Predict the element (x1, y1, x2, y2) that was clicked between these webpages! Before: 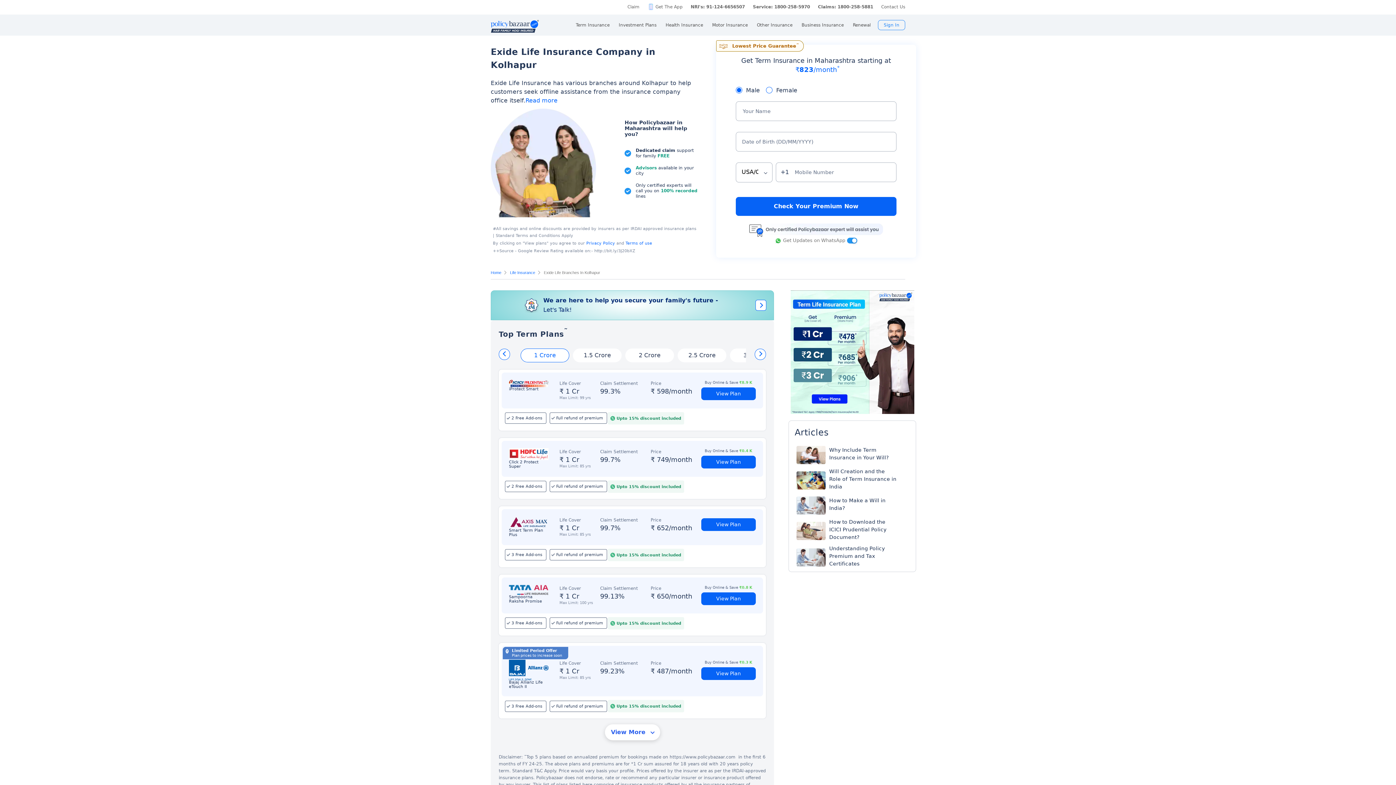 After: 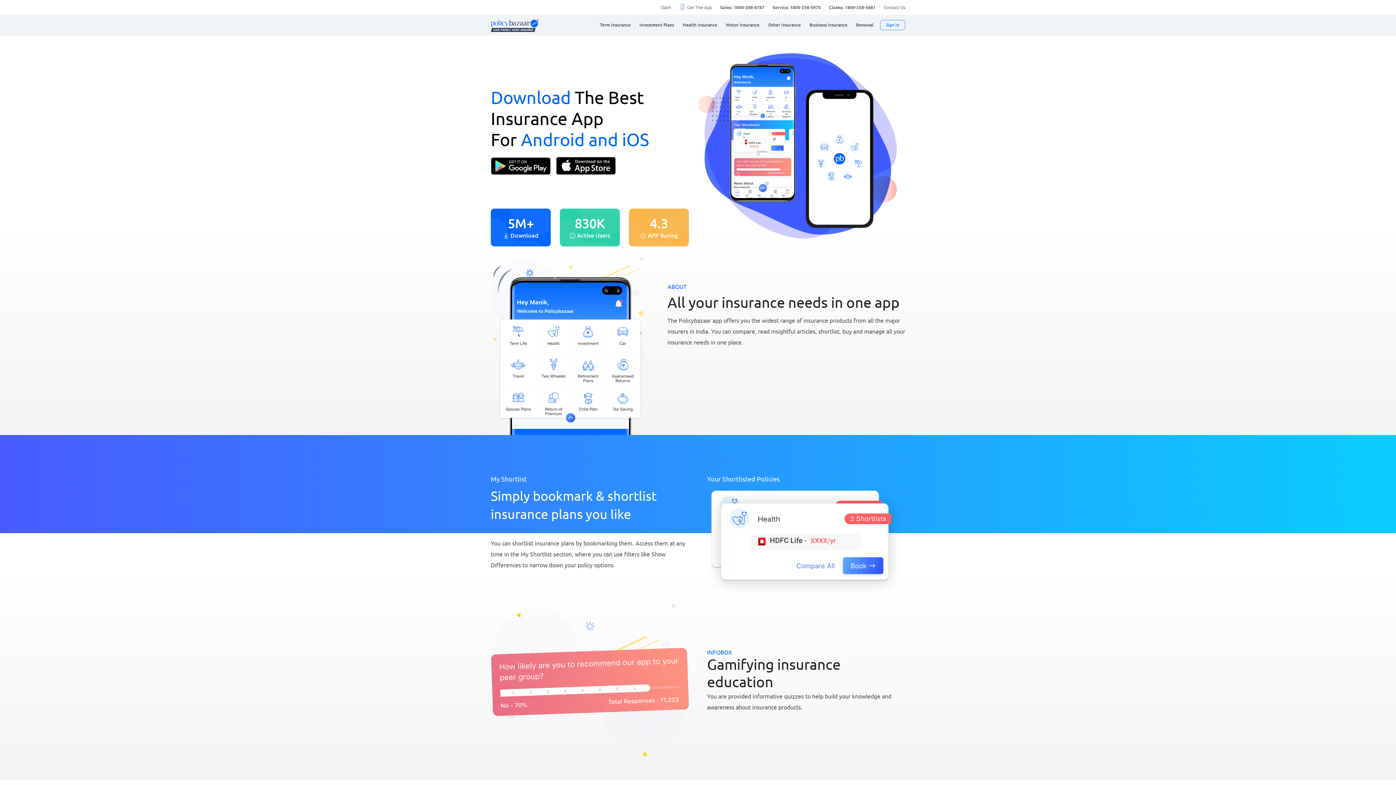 Action: bbox: (644, 0, 687, 13) label: Get The App